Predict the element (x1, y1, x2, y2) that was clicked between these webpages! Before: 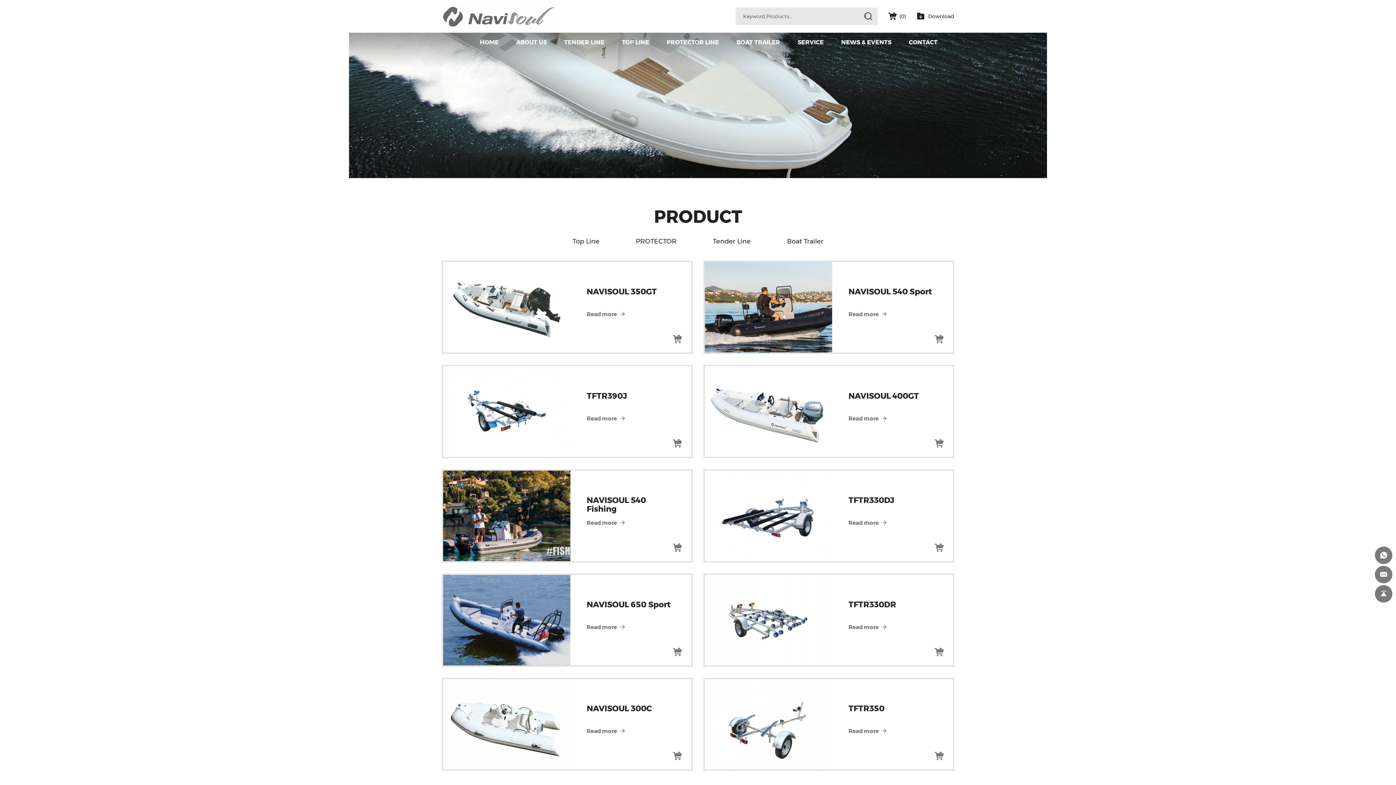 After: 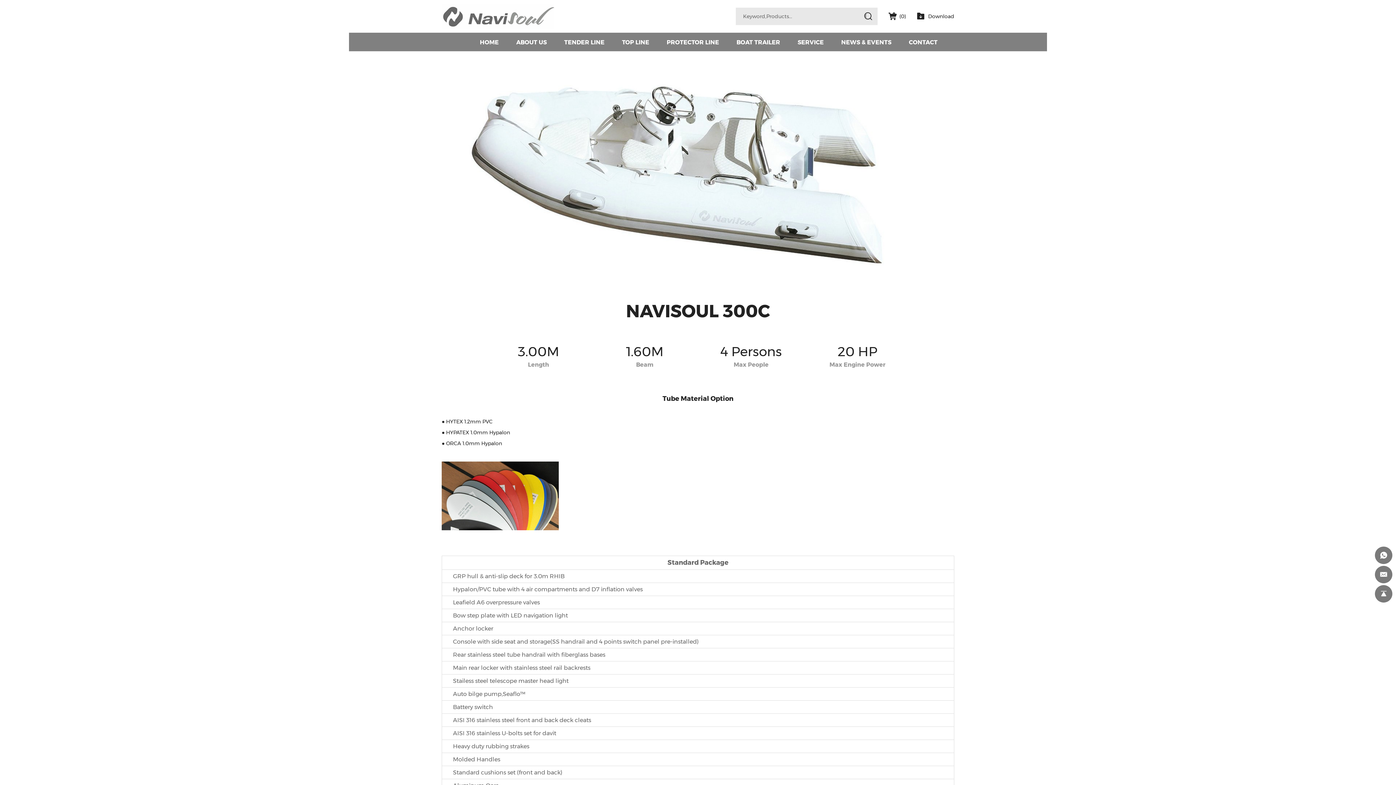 Action: bbox: (586, 704, 652, 713) label: NAVISOUL 300C